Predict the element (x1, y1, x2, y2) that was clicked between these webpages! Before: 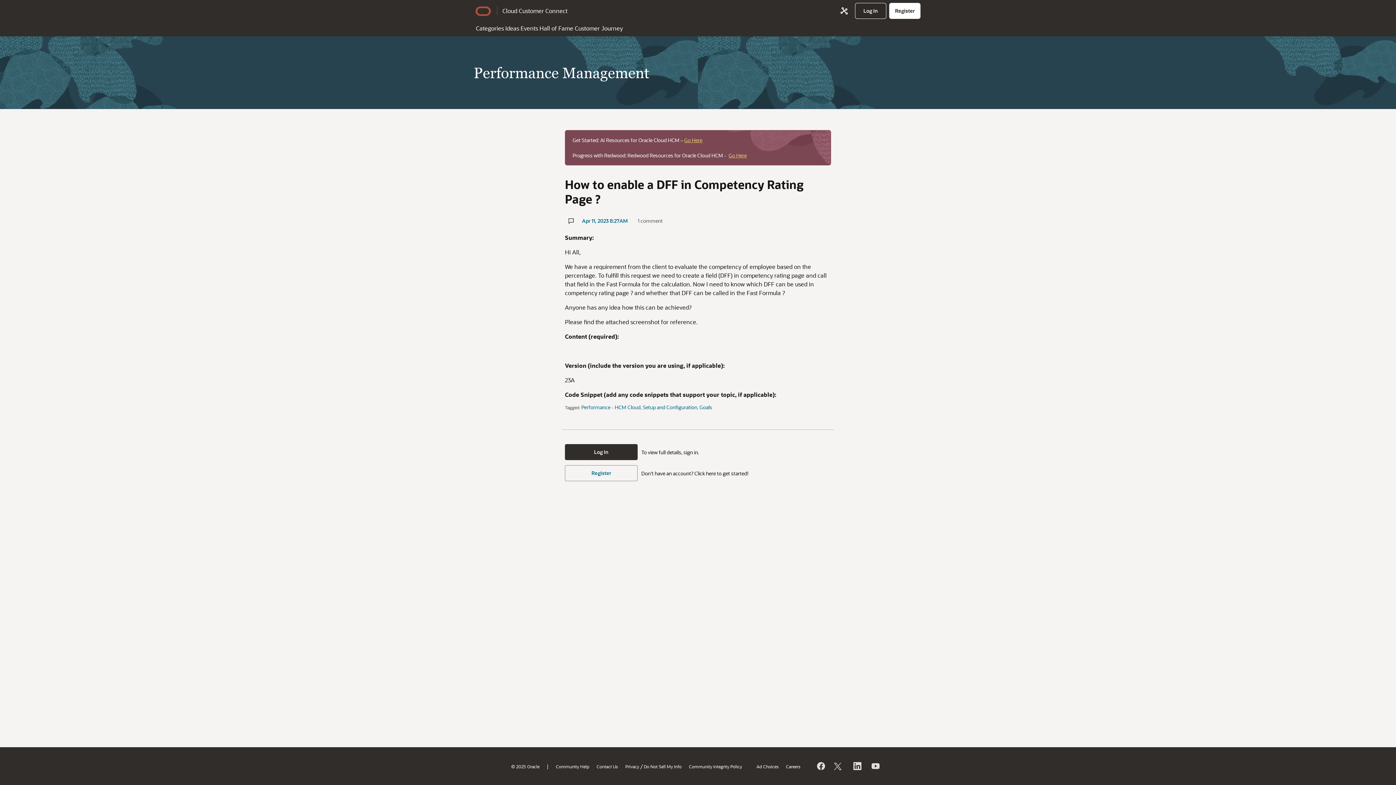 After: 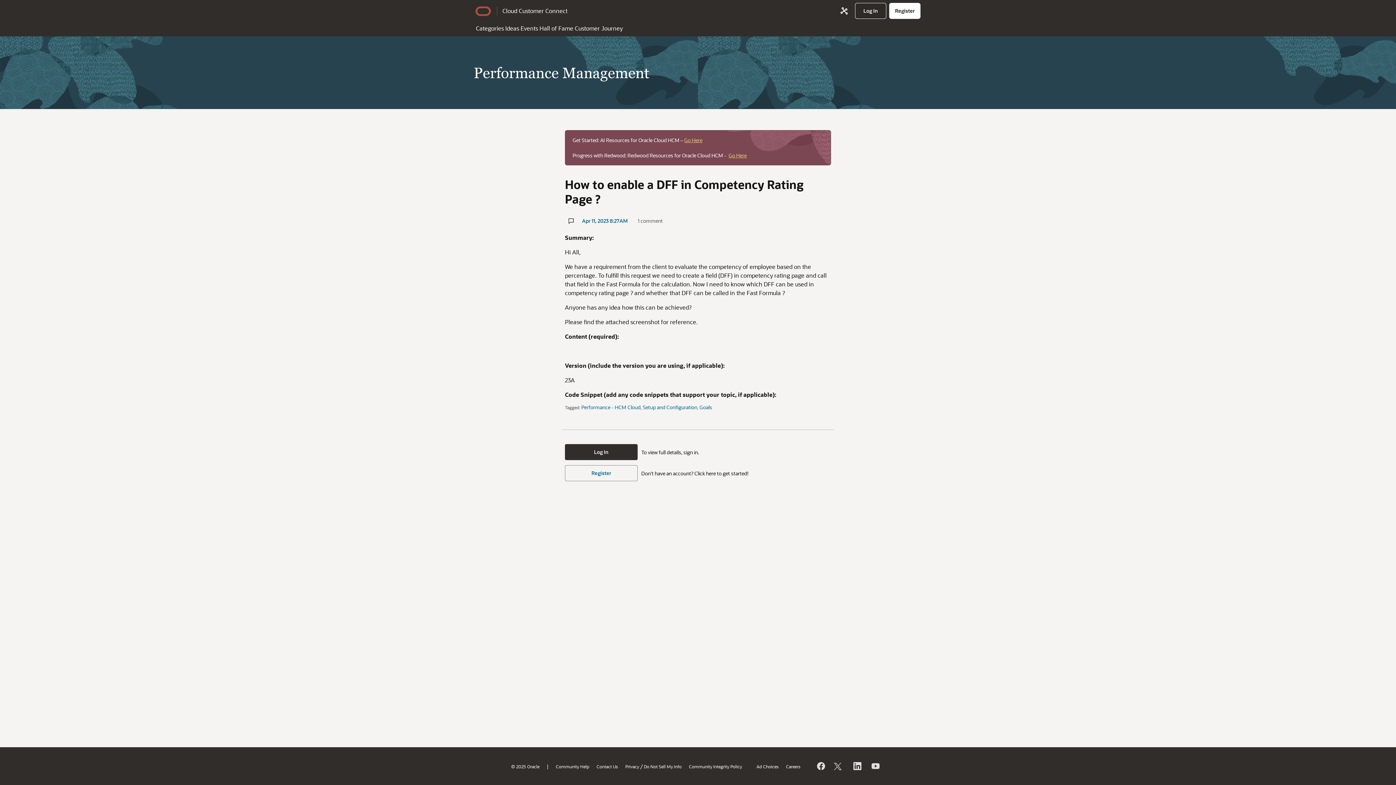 Action: bbox: (475, 6, 491, 15)